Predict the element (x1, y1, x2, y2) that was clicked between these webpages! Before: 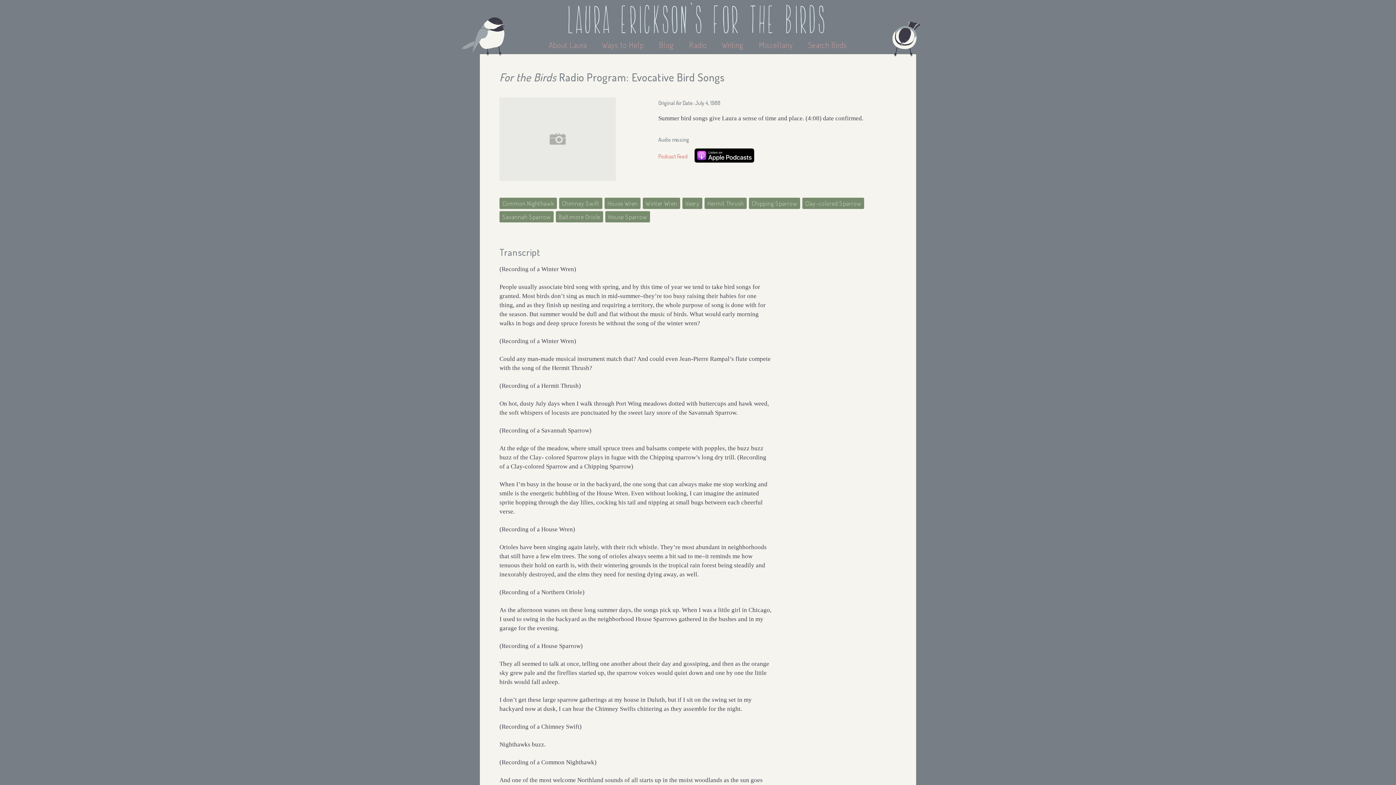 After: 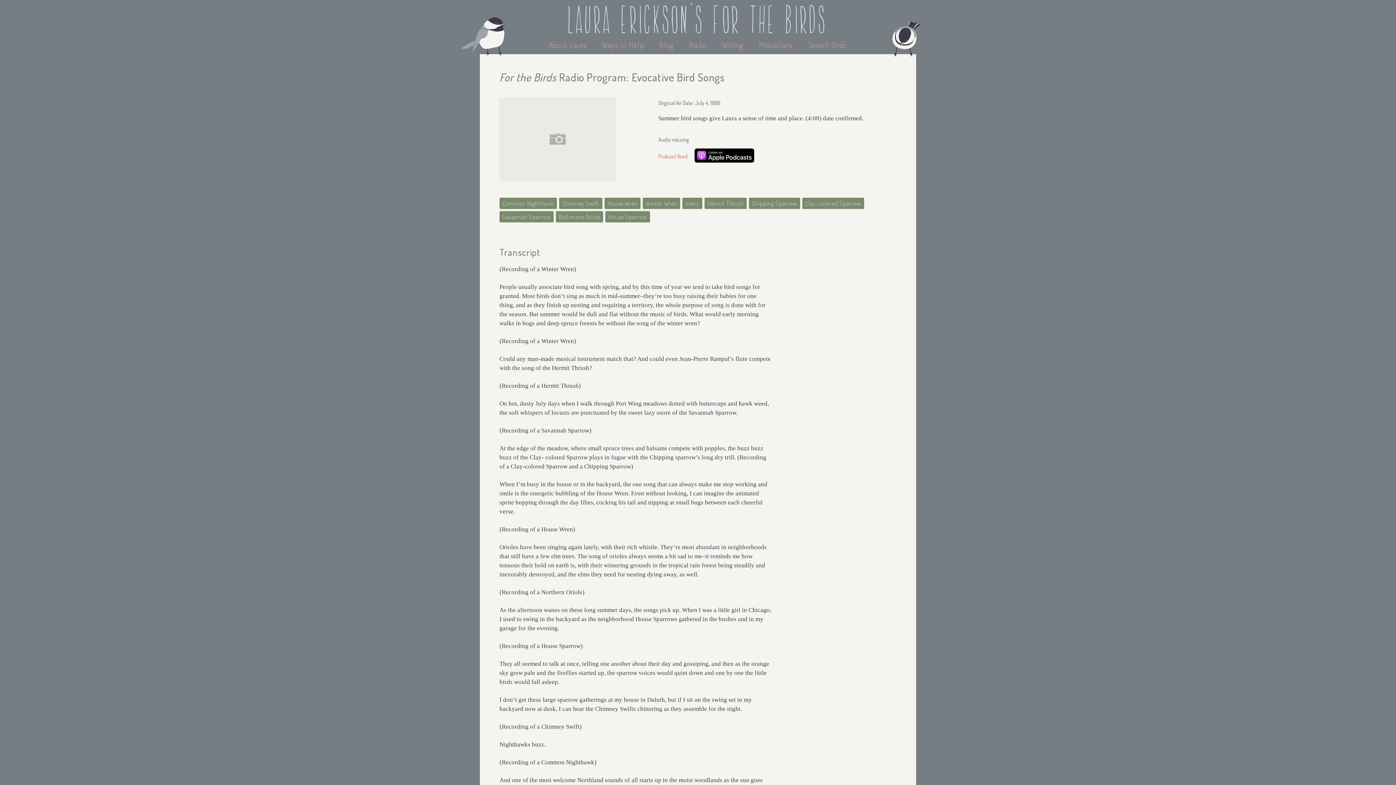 Action: bbox: (694, 148, 754, 165)